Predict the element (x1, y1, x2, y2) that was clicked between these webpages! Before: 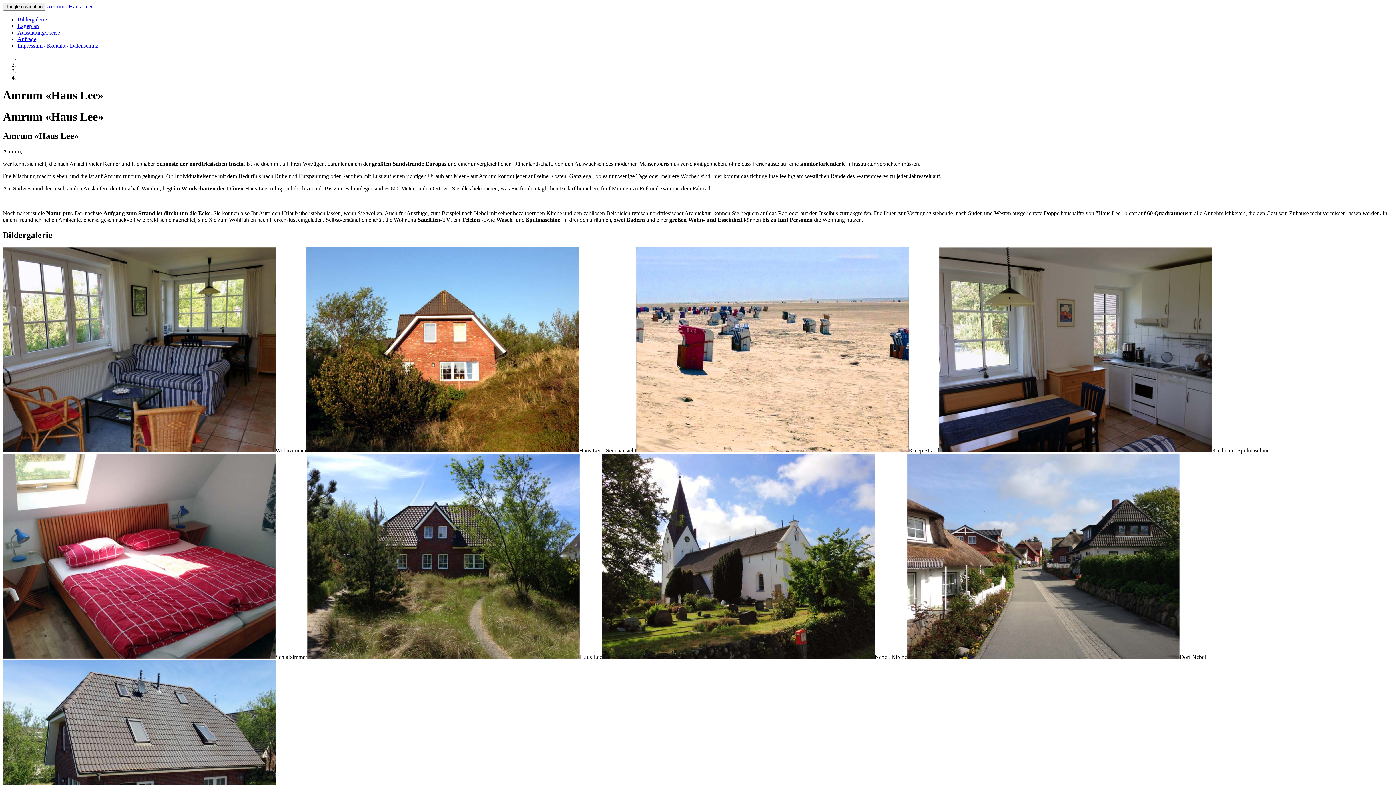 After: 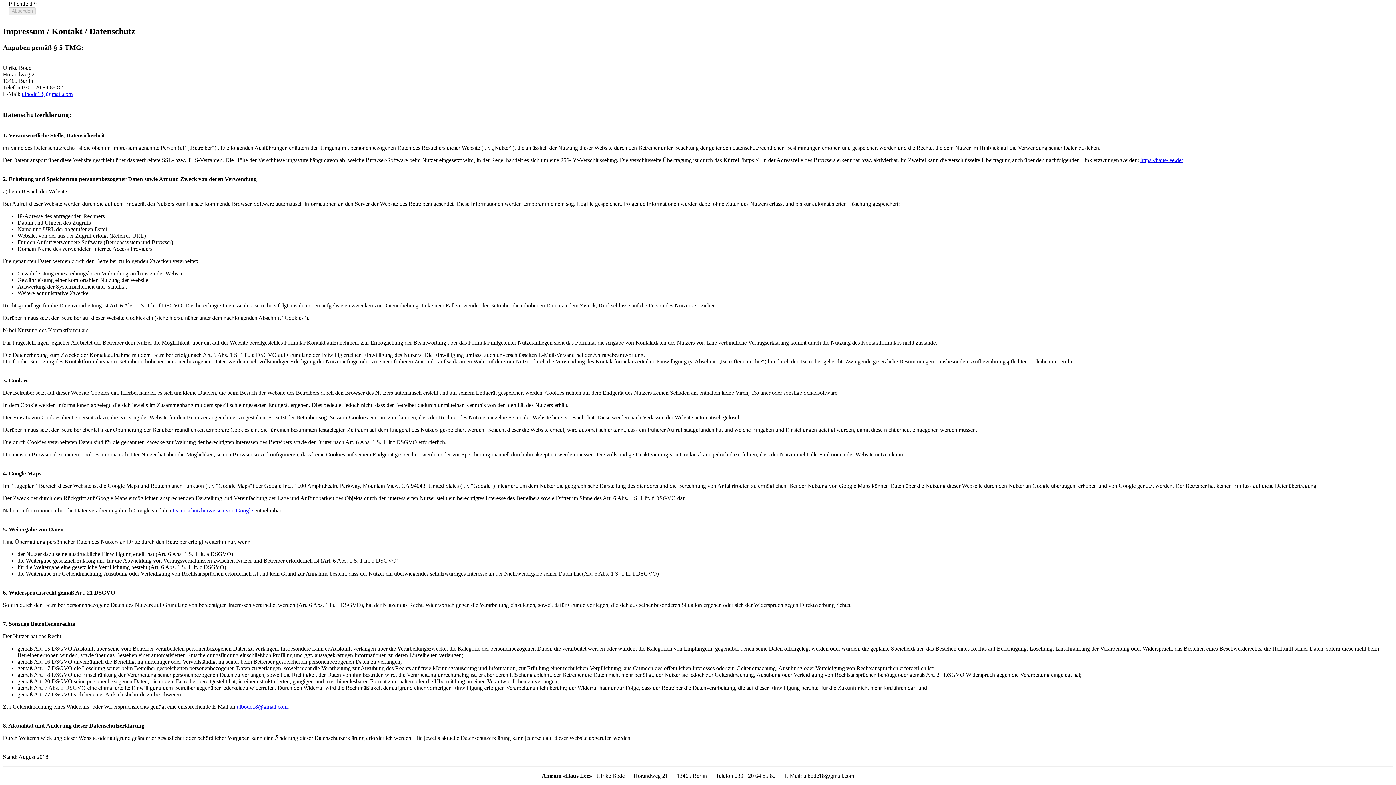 Action: label: Impressum / Kontakt / Datenschutz bbox: (17, 42, 98, 48)